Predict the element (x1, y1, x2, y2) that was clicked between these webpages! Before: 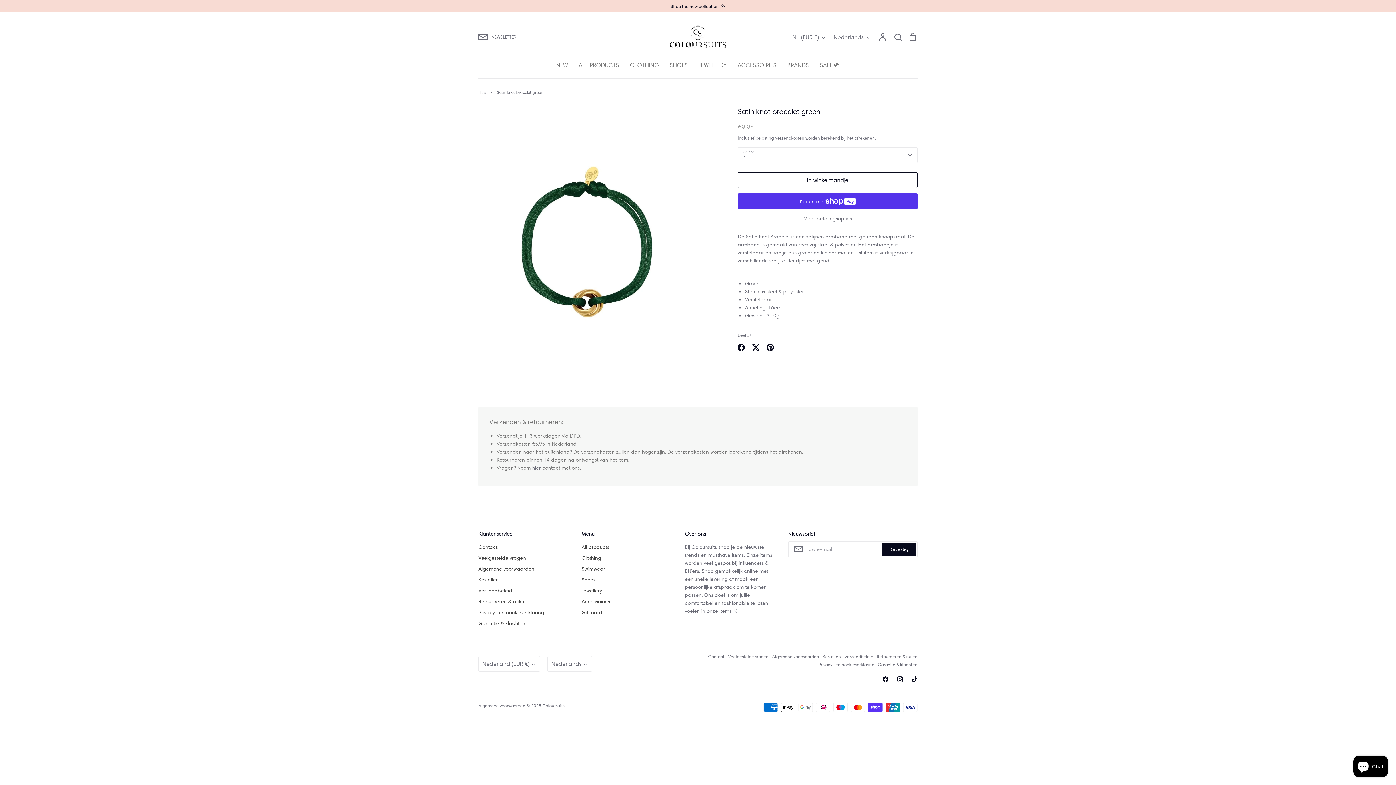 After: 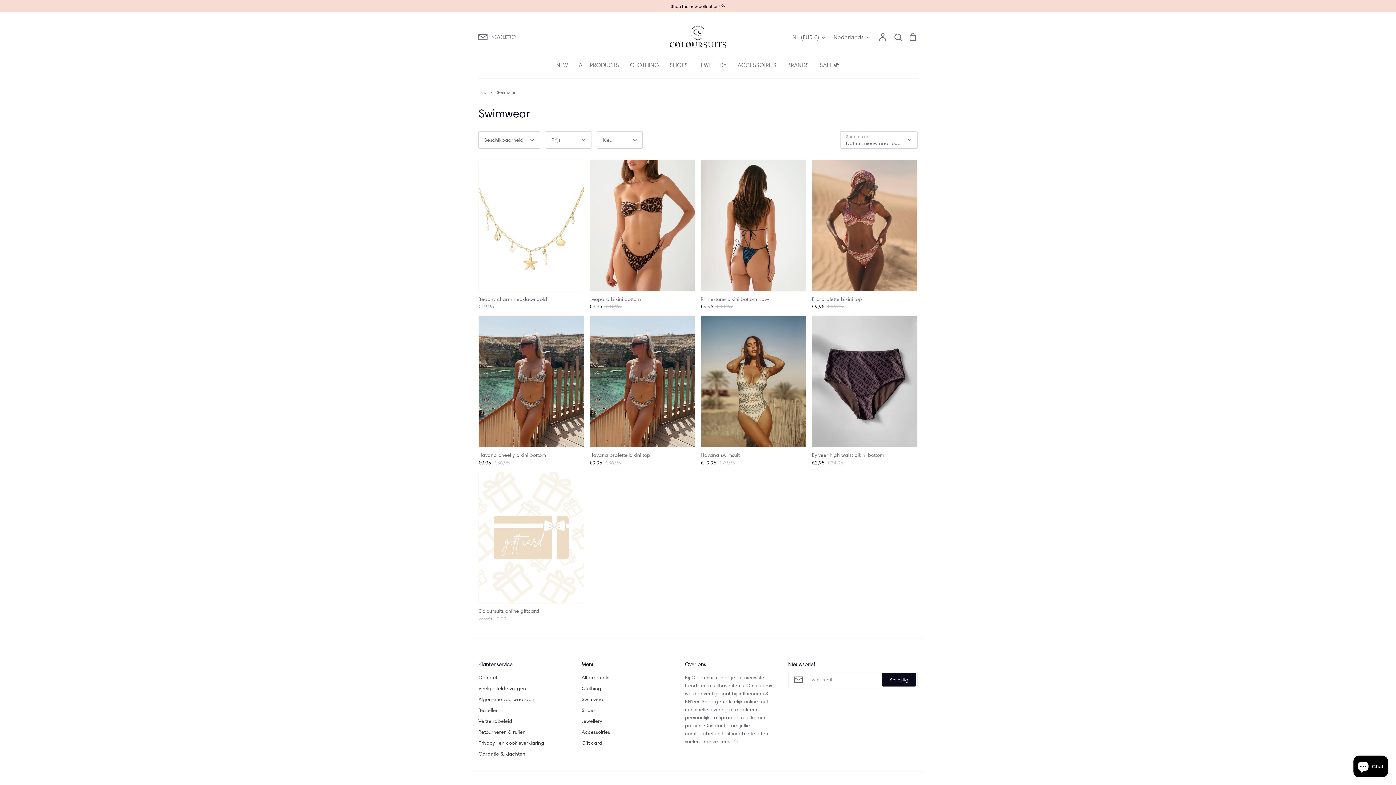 Action: label: Swimwear bbox: (581, 565, 605, 573)